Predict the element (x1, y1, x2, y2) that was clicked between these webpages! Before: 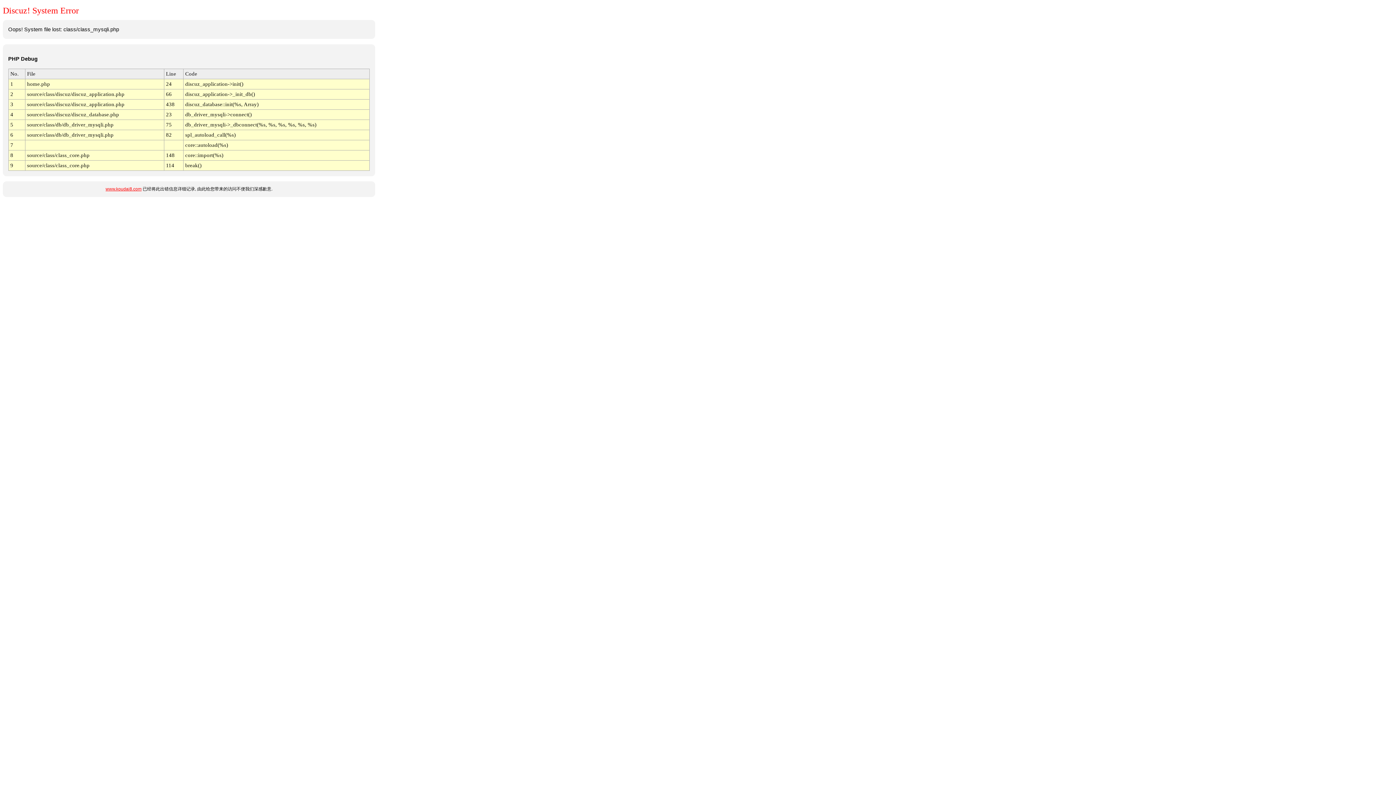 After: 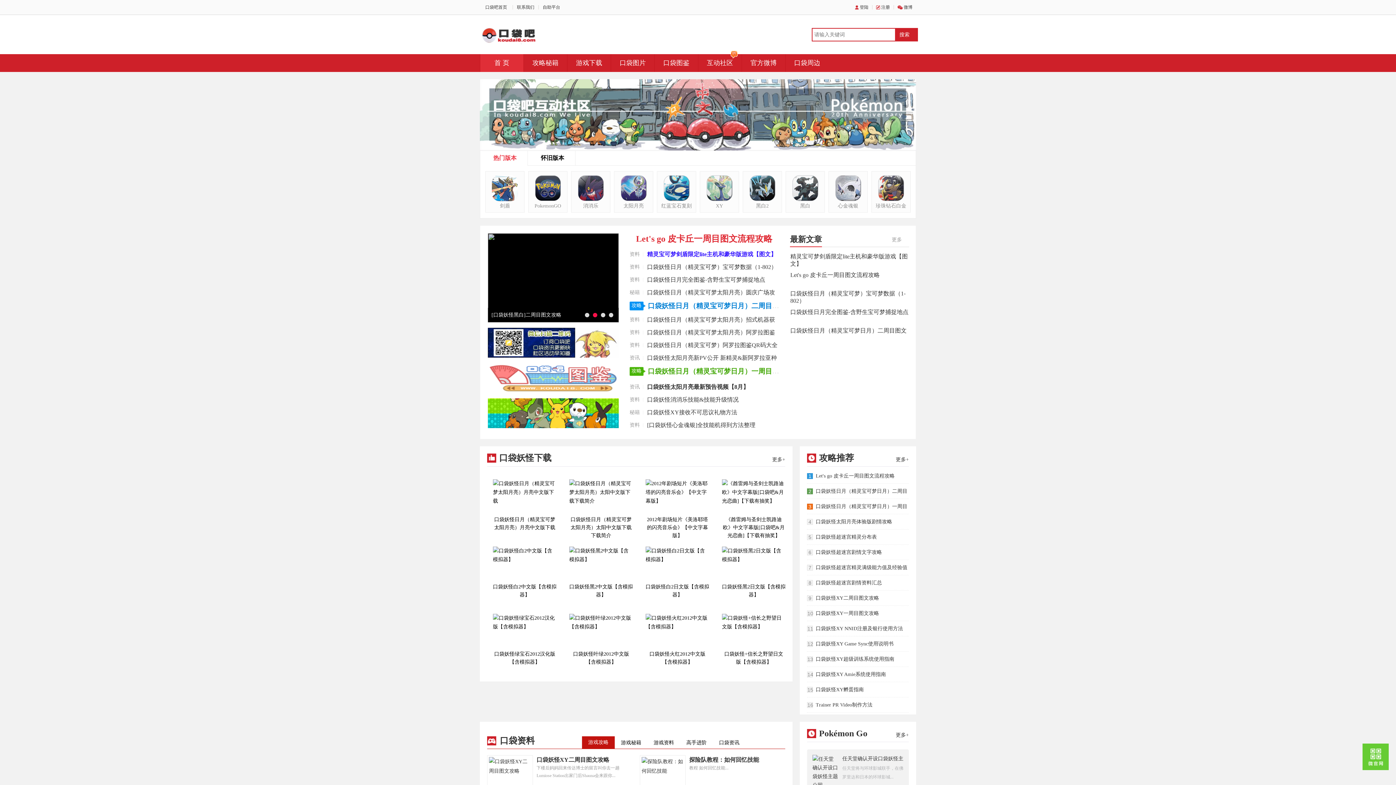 Action: bbox: (105, 186, 141, 191) label: www.koudai8.com